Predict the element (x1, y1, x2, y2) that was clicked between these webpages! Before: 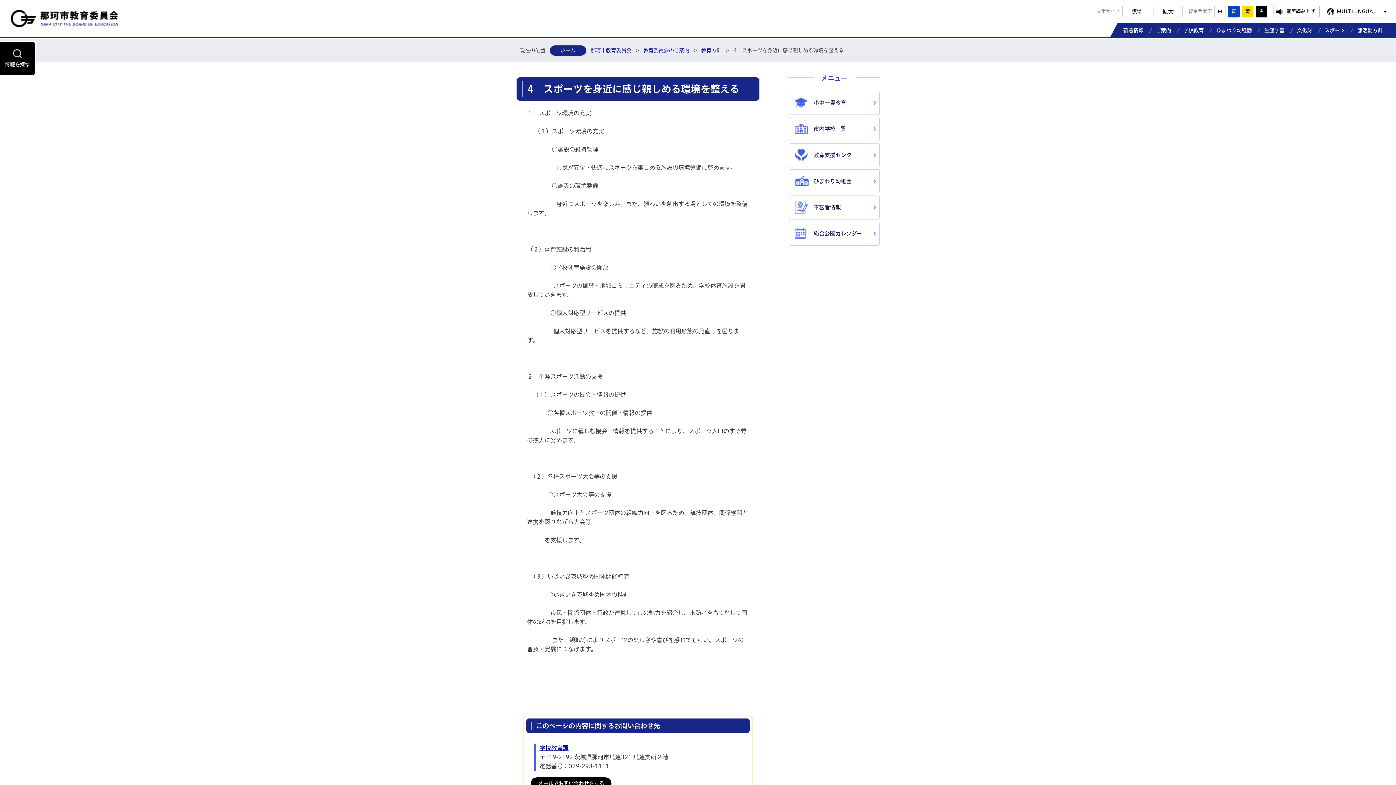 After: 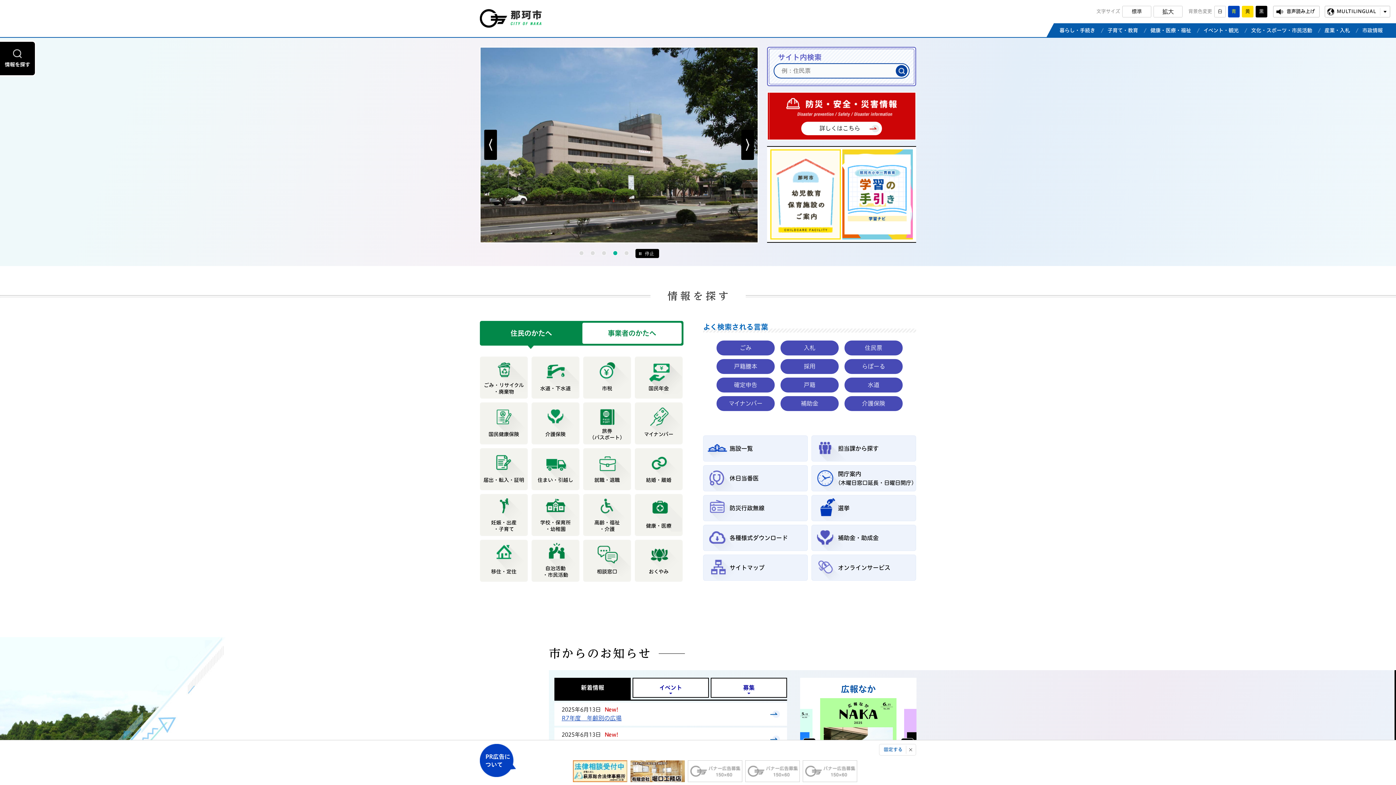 Action: bbox: (549, 45, 586, 55) label: ホーム